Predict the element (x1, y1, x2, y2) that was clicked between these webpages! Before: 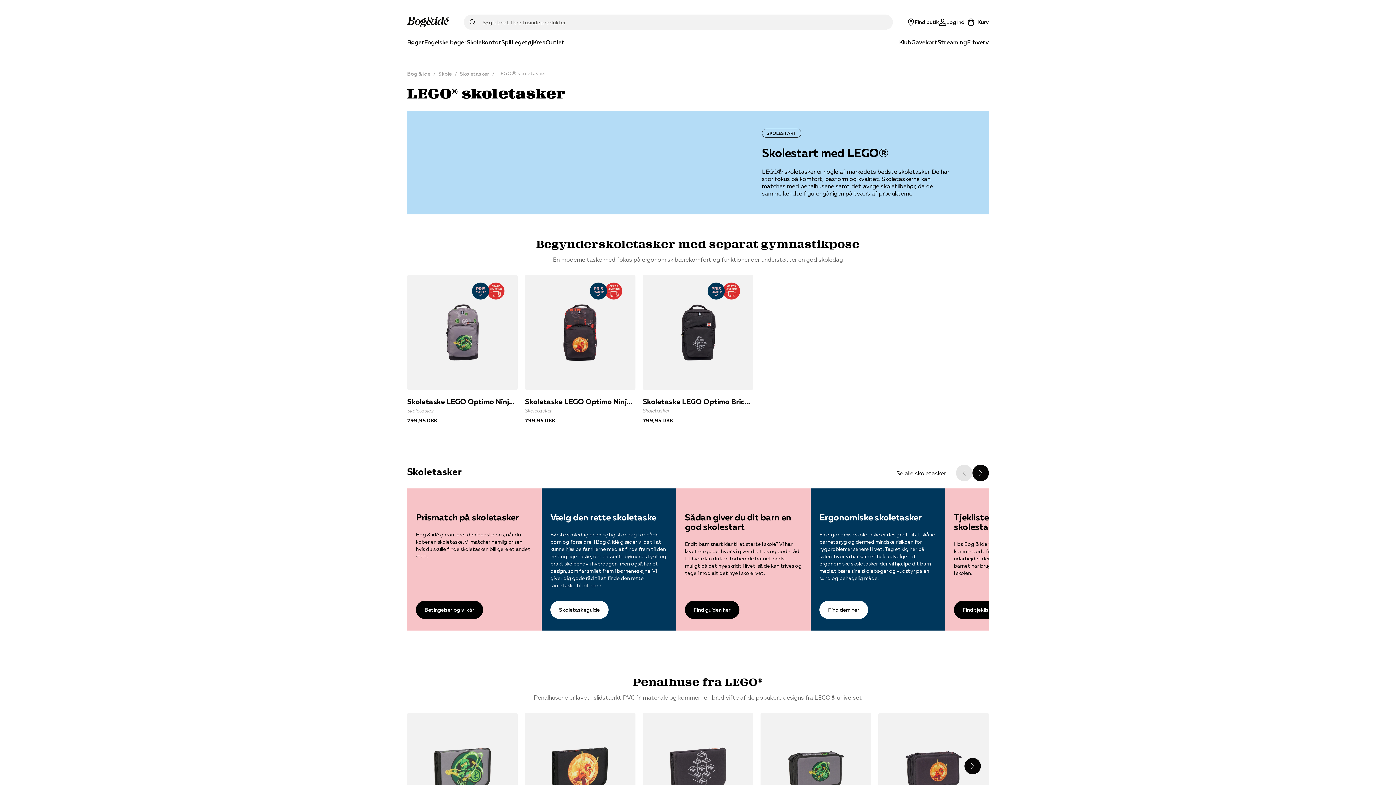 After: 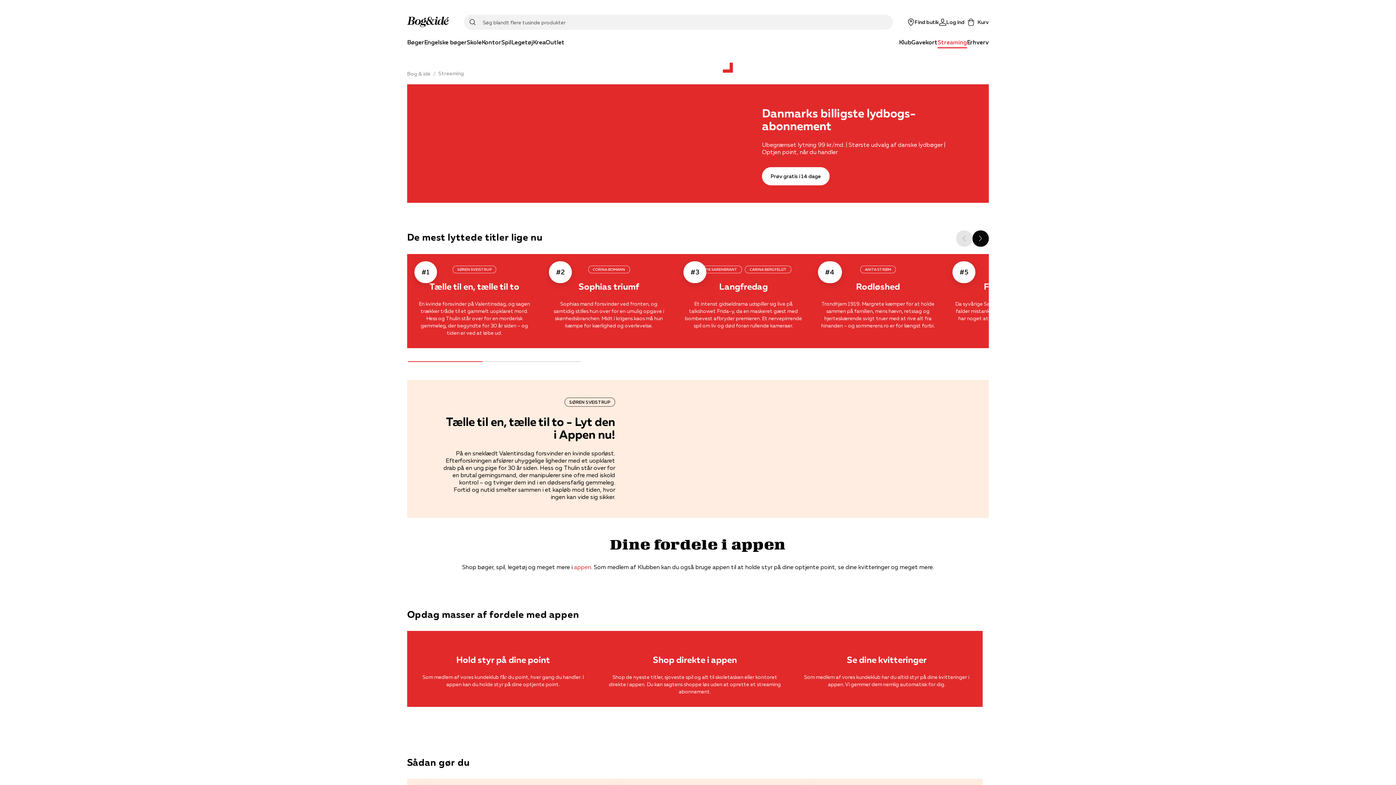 Action: bbox: (937, 37, 967, 48) label: Streaming